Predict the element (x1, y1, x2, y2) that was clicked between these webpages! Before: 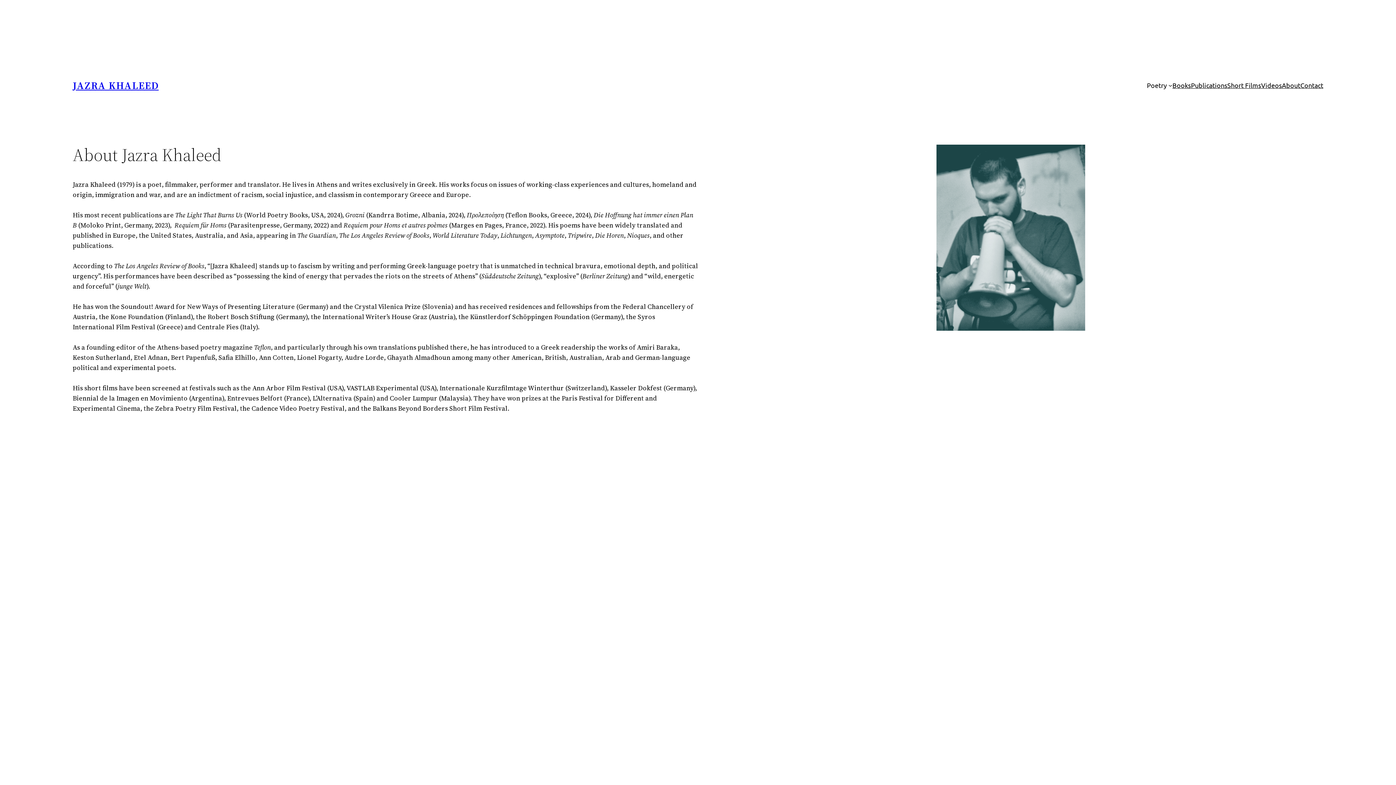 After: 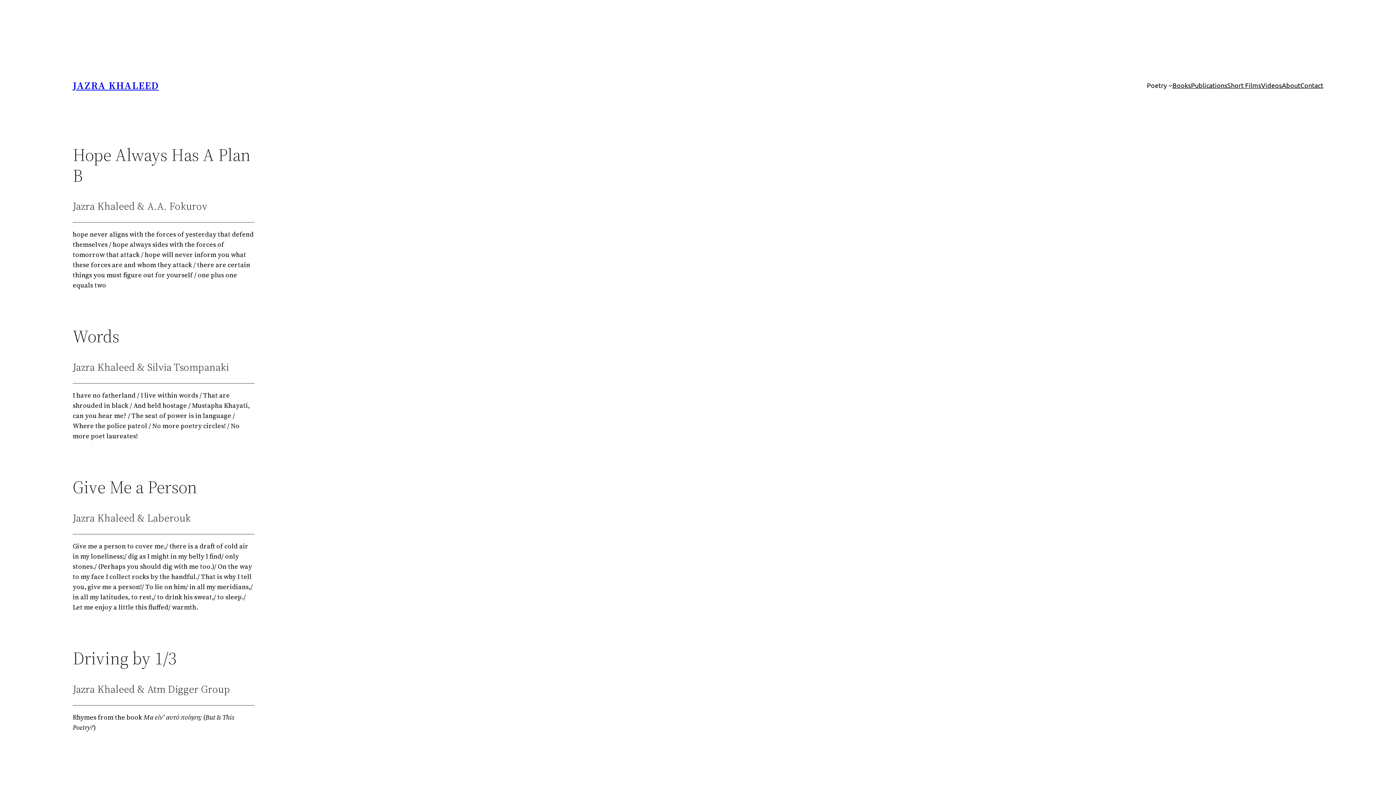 Action: label: Videos bbox: (1261, 80, 1282, 90)